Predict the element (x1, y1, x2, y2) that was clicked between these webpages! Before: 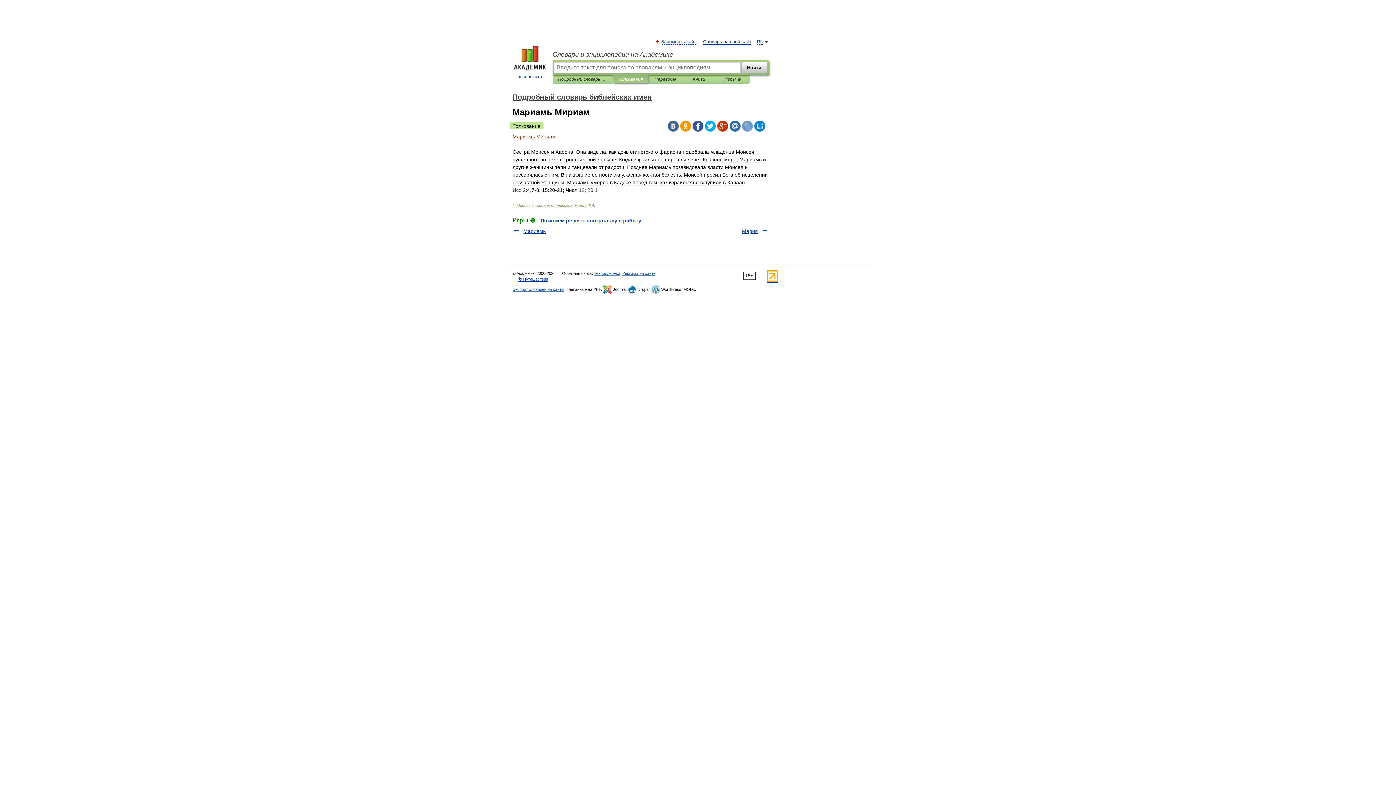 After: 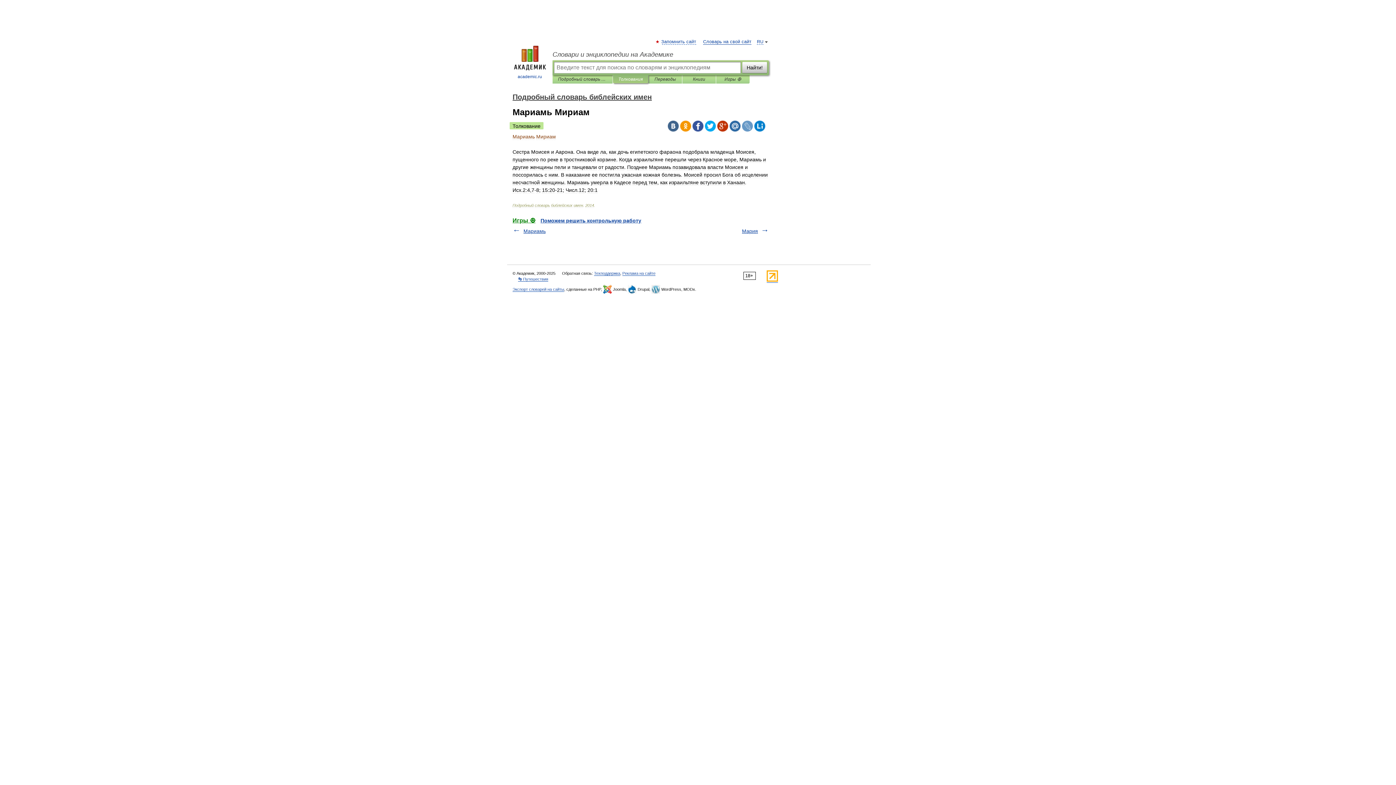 Action: bbox: (692, 120, 703, 131)